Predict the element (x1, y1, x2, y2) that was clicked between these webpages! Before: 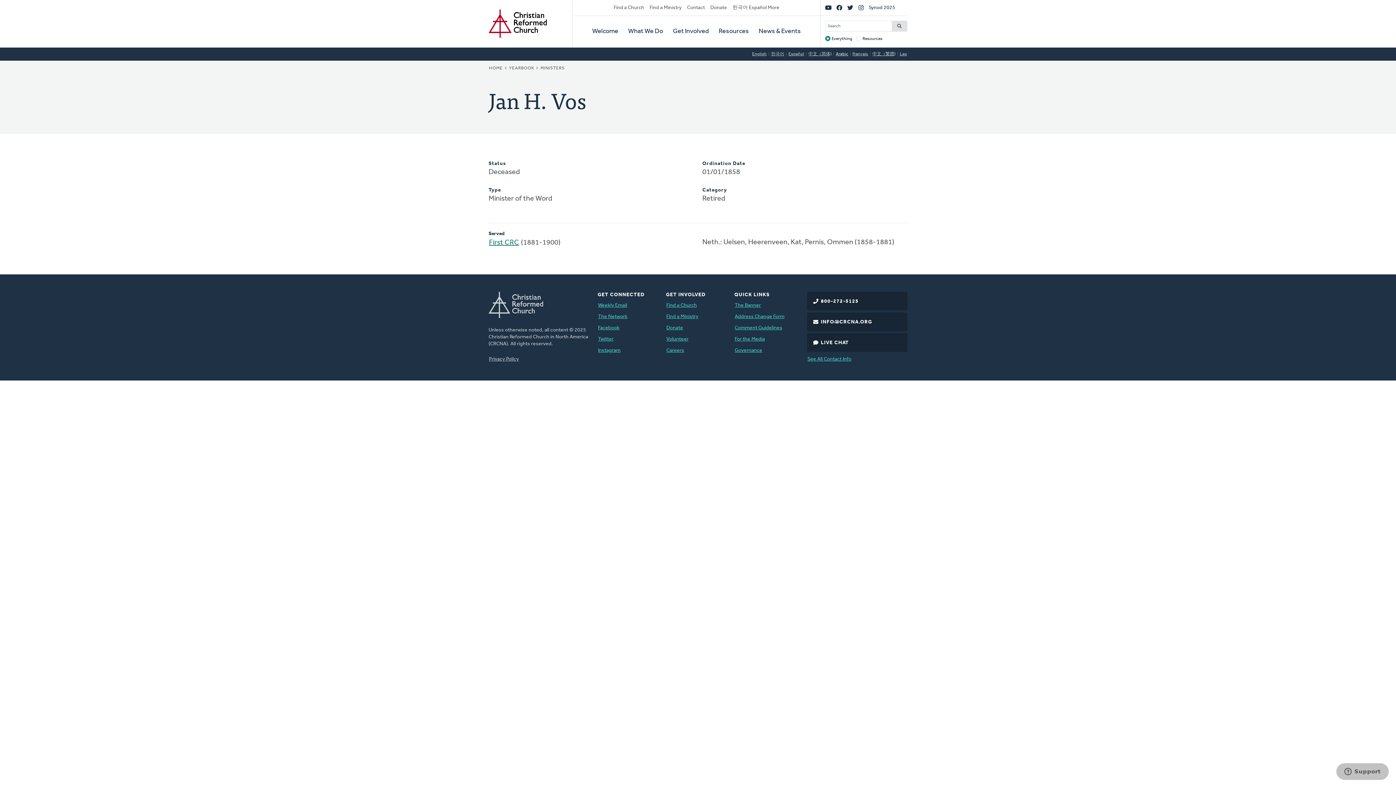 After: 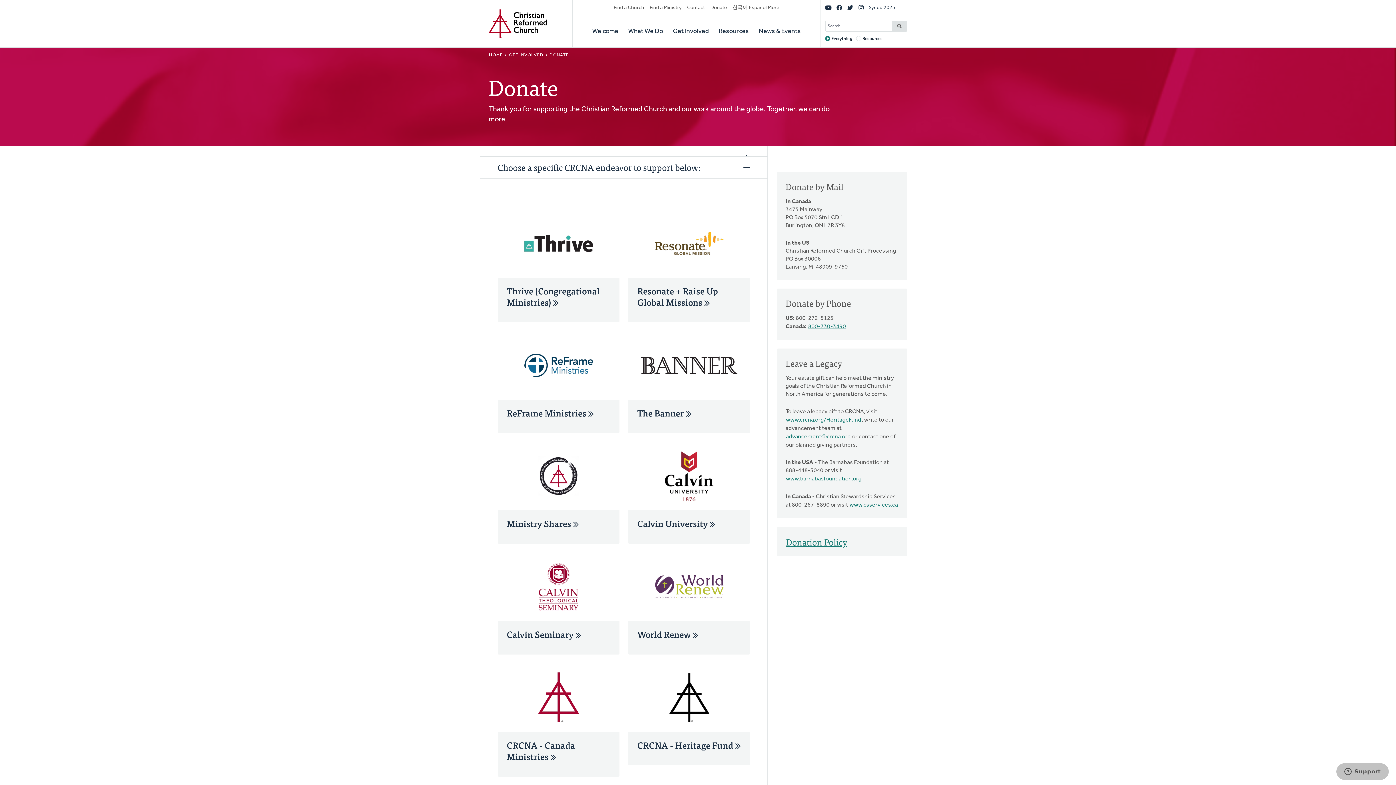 Action: label: Donate bbox: (666, 324, 683, 331)